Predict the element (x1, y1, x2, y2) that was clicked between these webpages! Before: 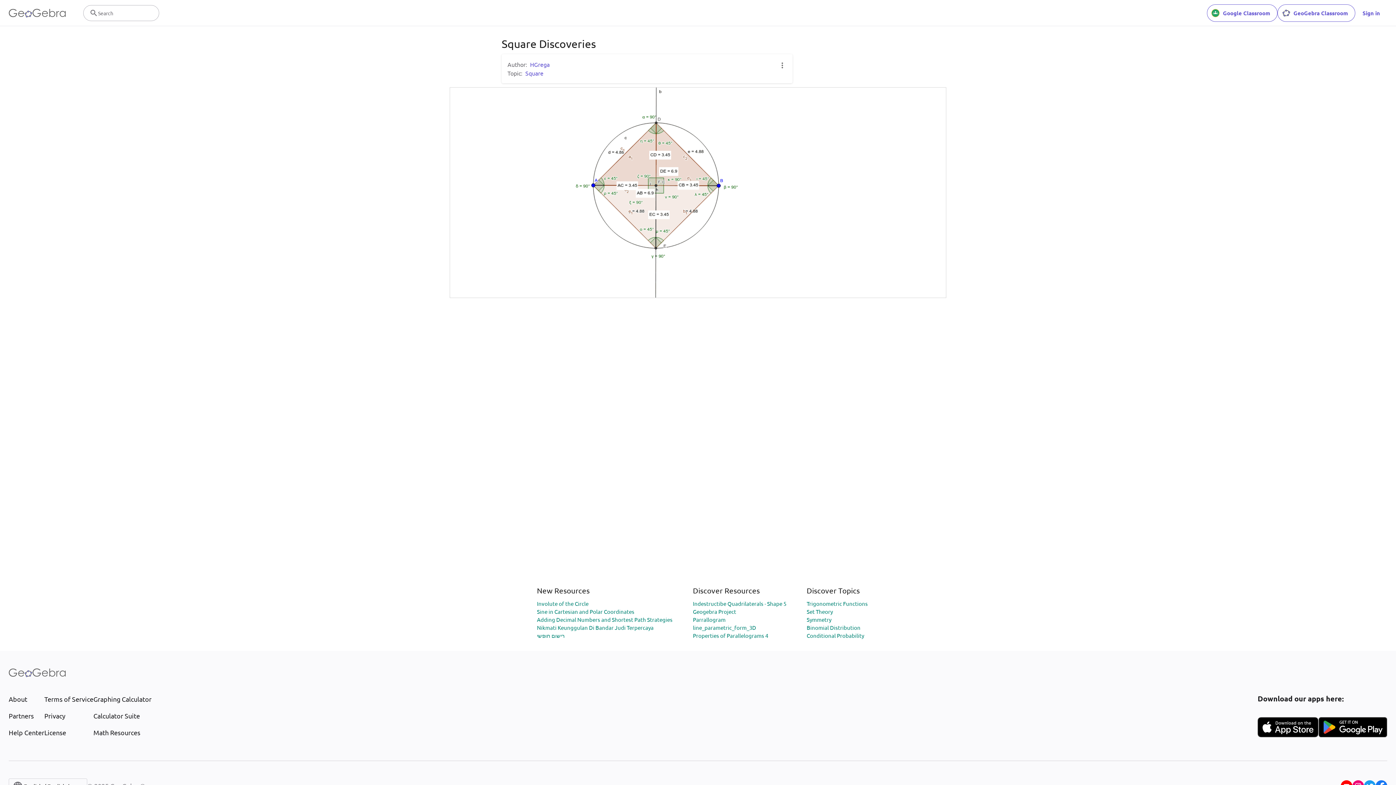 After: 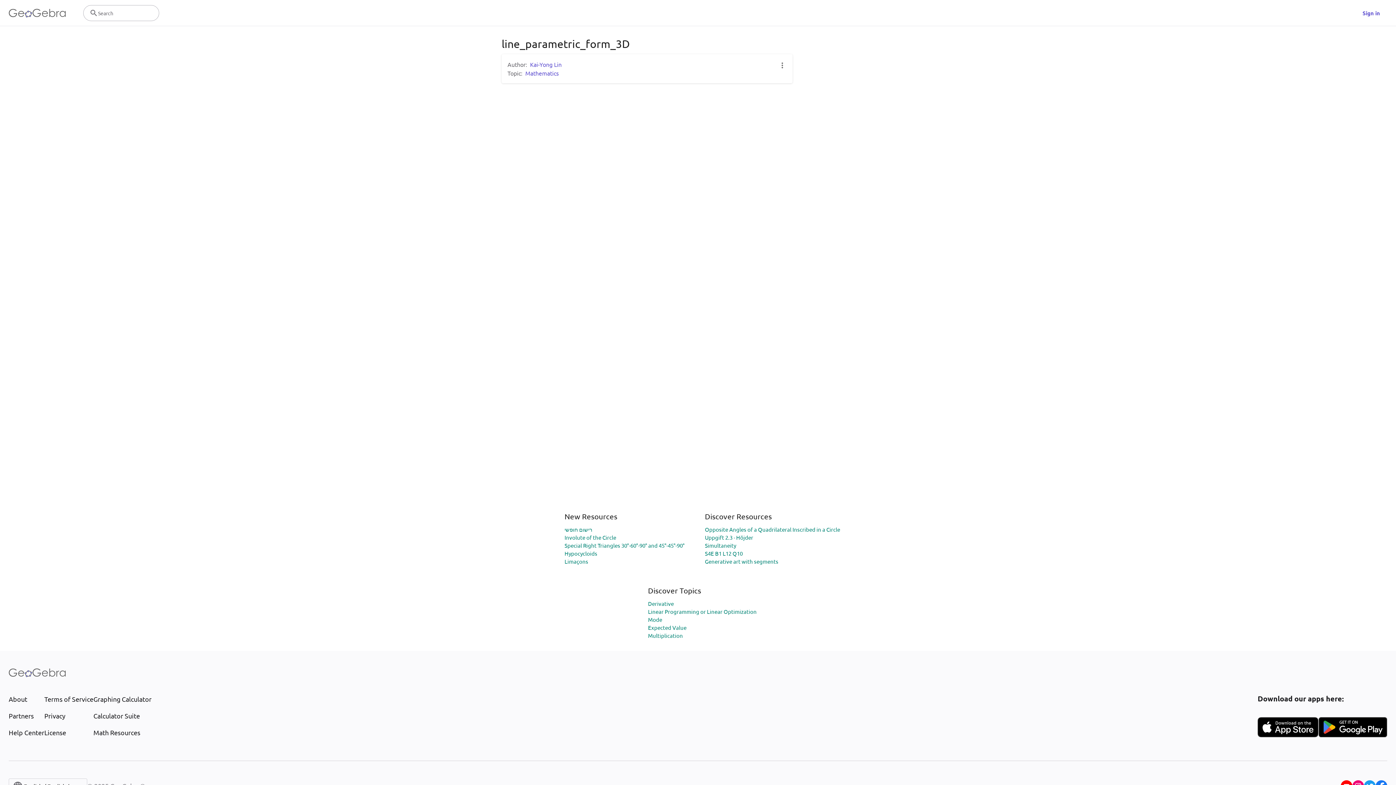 Action: bbox: (693, 624, 756, 631) label: line_parametric_form_3D